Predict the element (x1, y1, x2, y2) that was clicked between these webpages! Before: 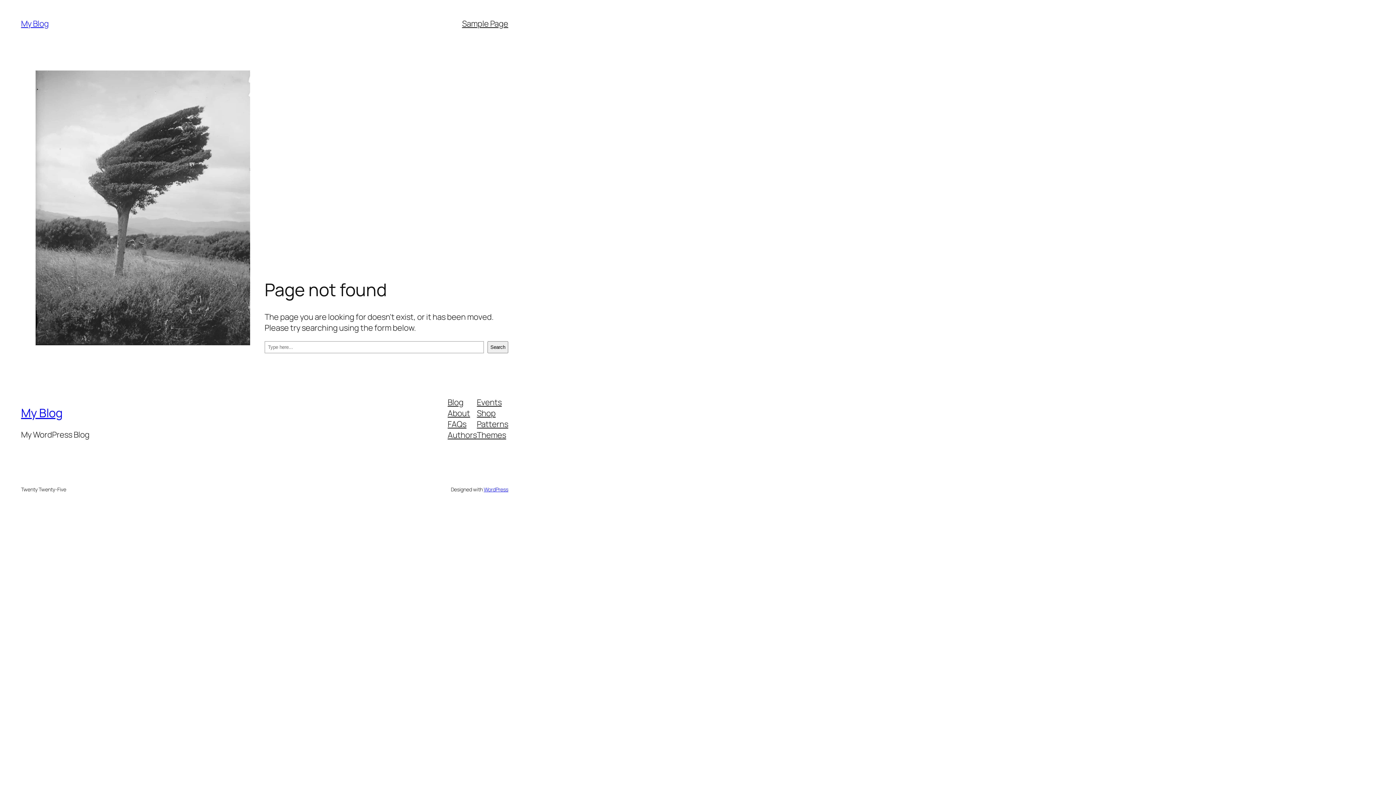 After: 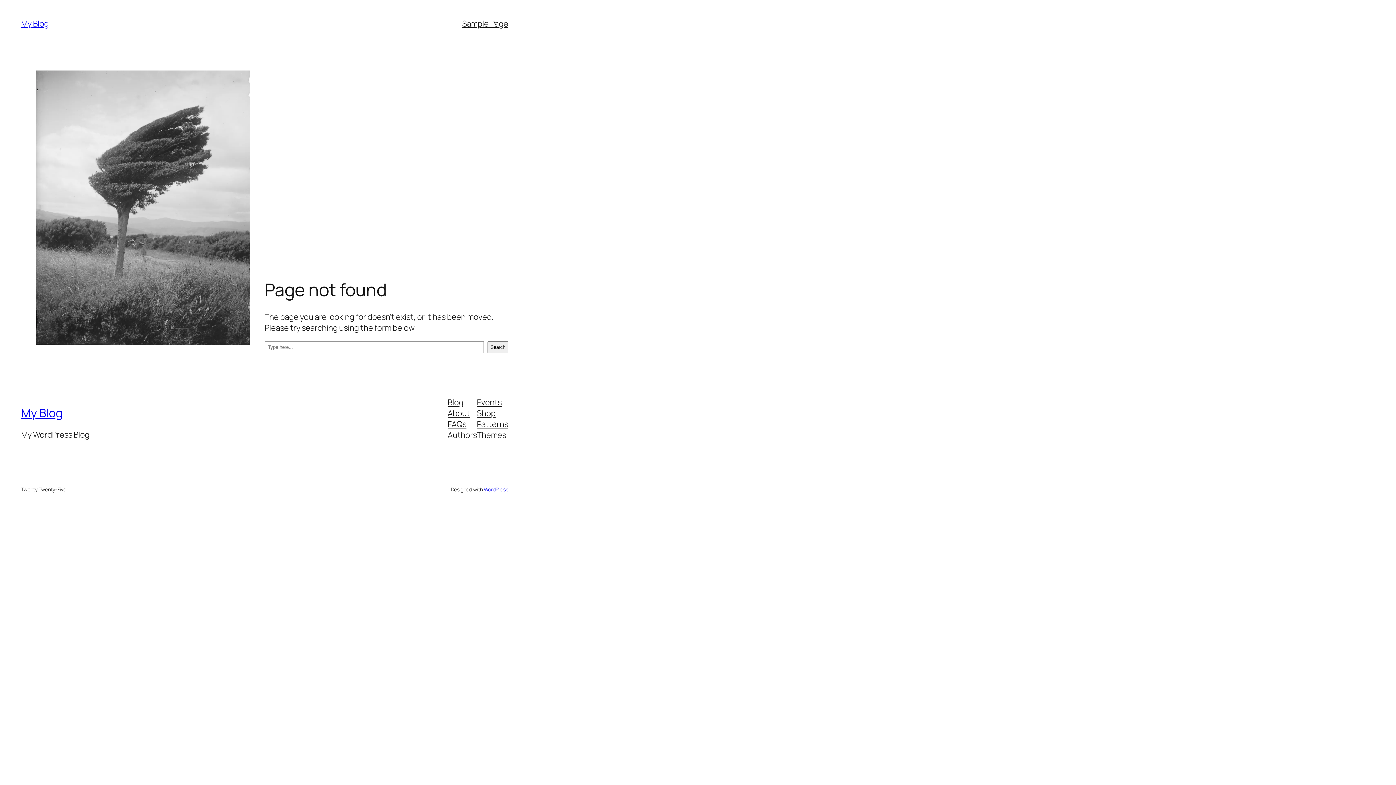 Action: bbox: (447, 407, 470, 418) label: About